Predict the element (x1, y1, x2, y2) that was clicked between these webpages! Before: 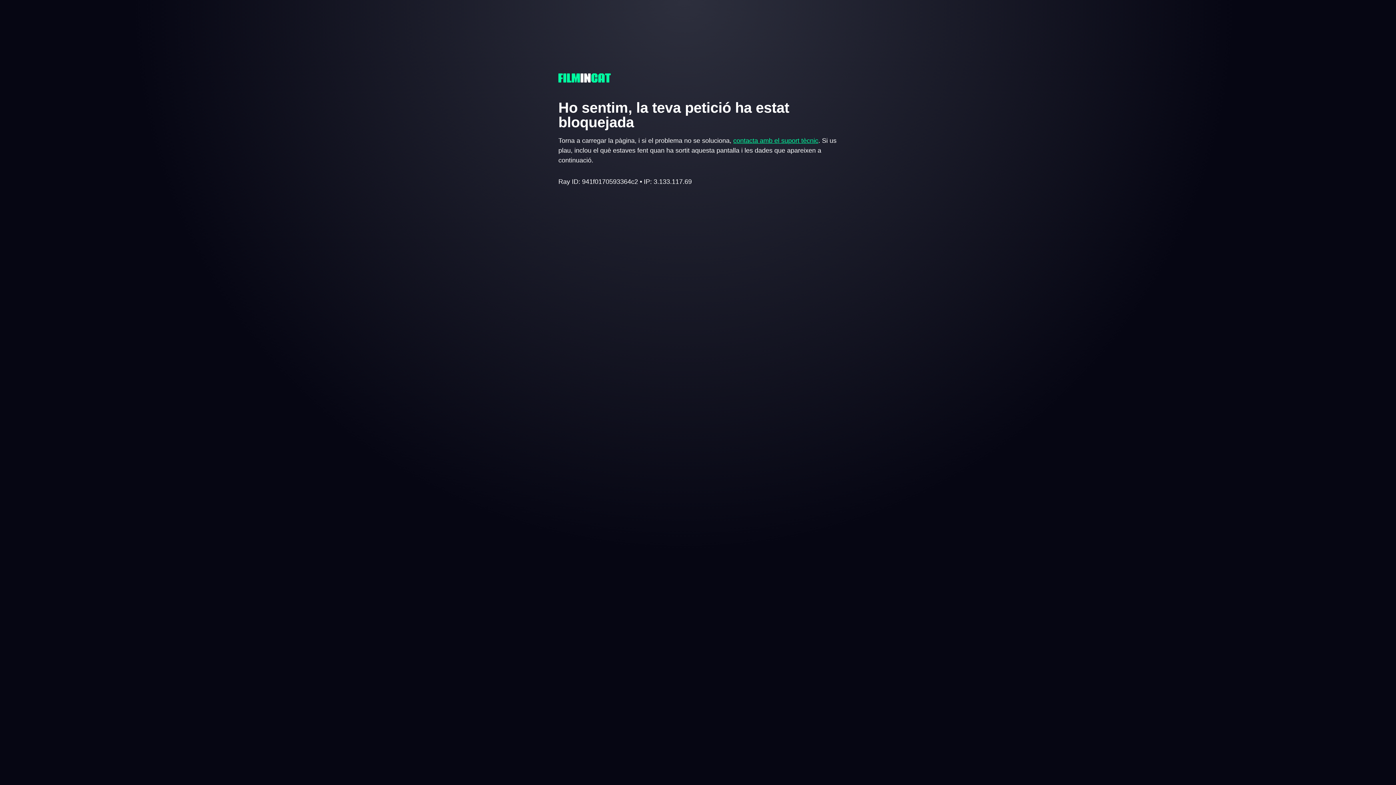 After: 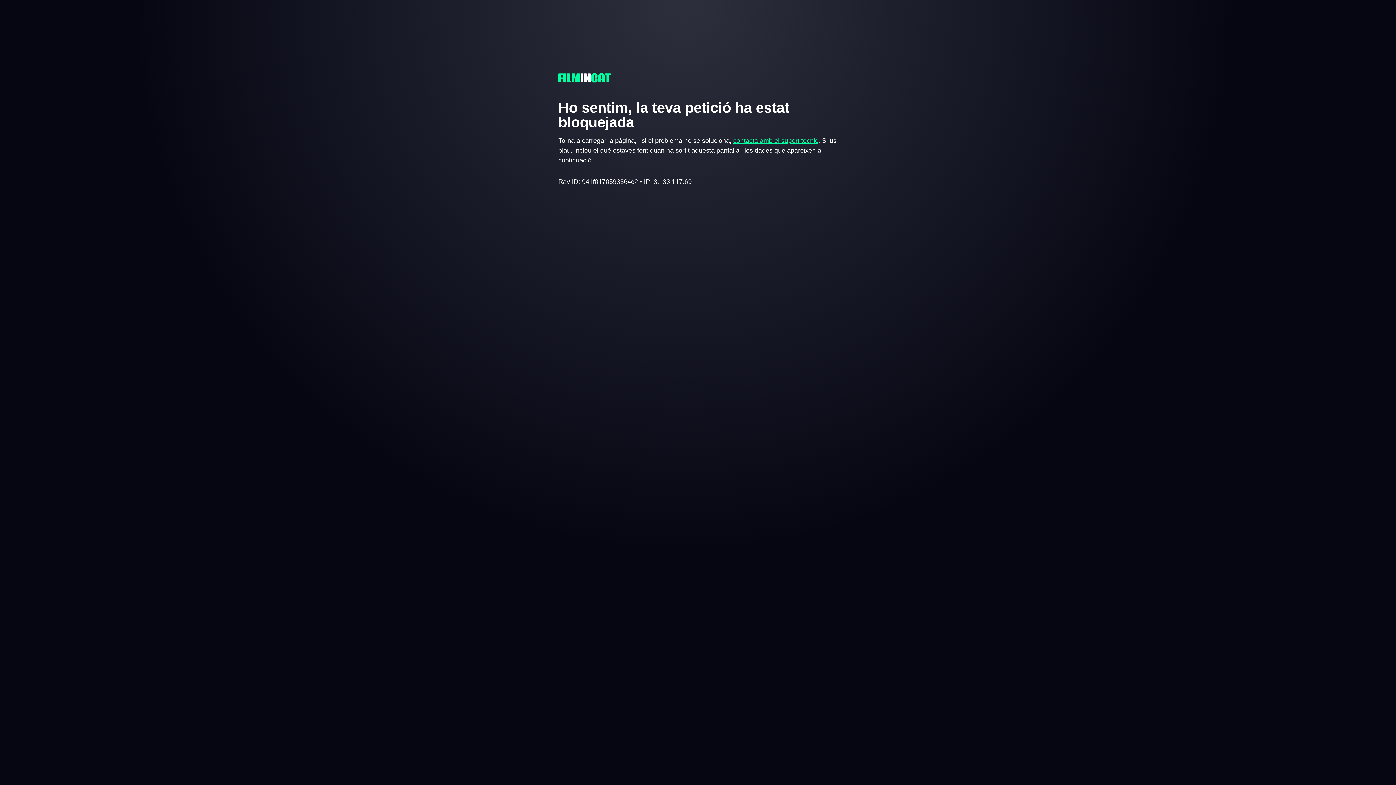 Action: bbox: (733, 137, 818, 144) label: contacta amb el suport tècnic